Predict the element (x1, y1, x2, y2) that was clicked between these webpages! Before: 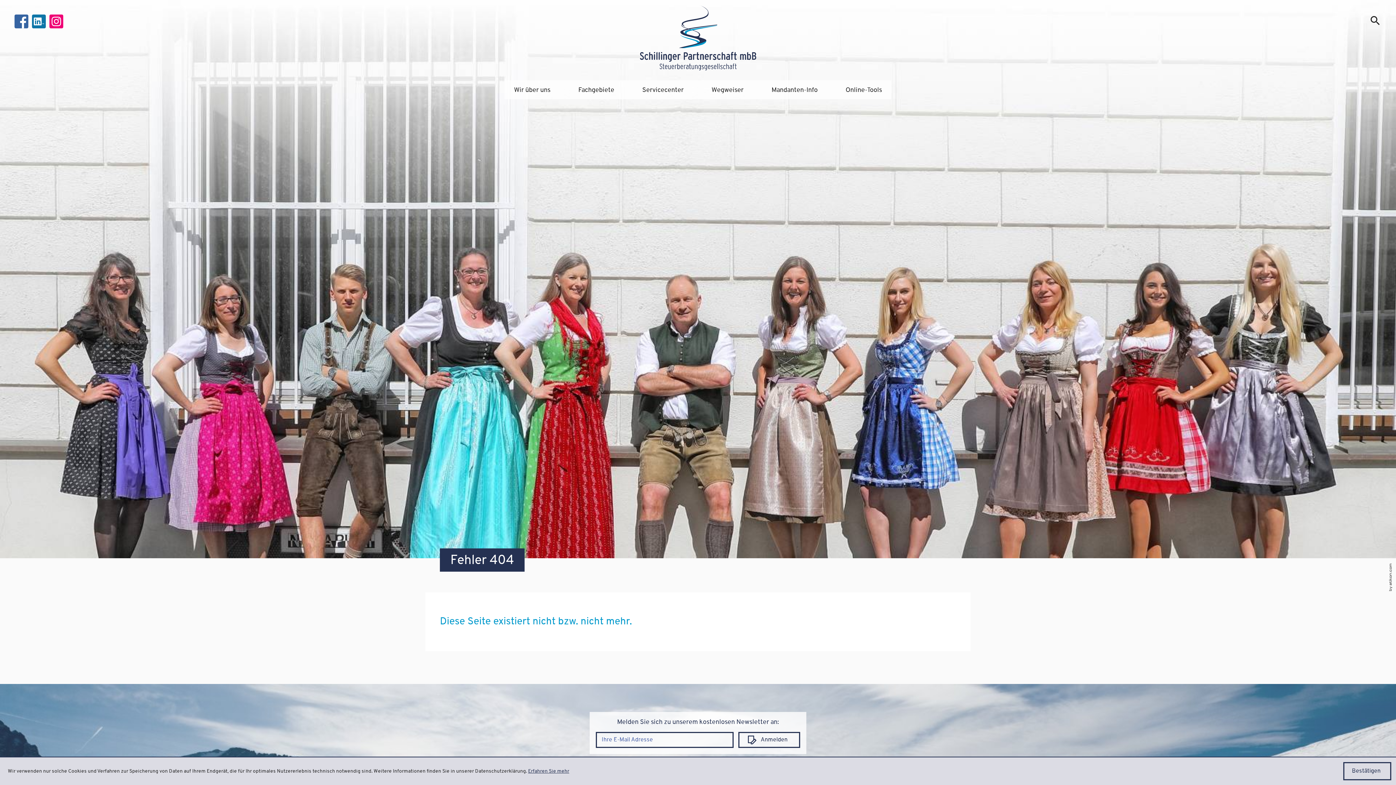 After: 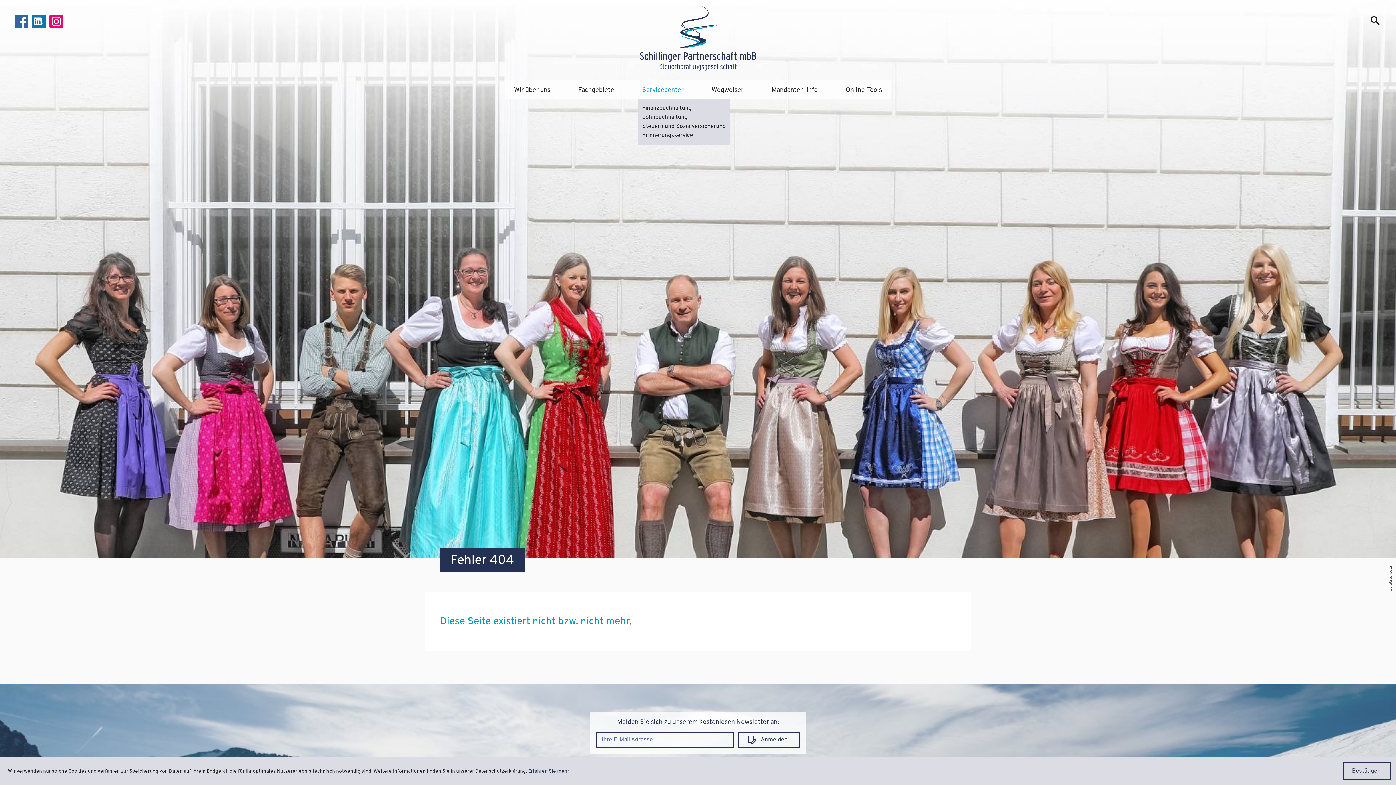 Action: bbox: (642, 80, 683, 99) label: Servicecenter